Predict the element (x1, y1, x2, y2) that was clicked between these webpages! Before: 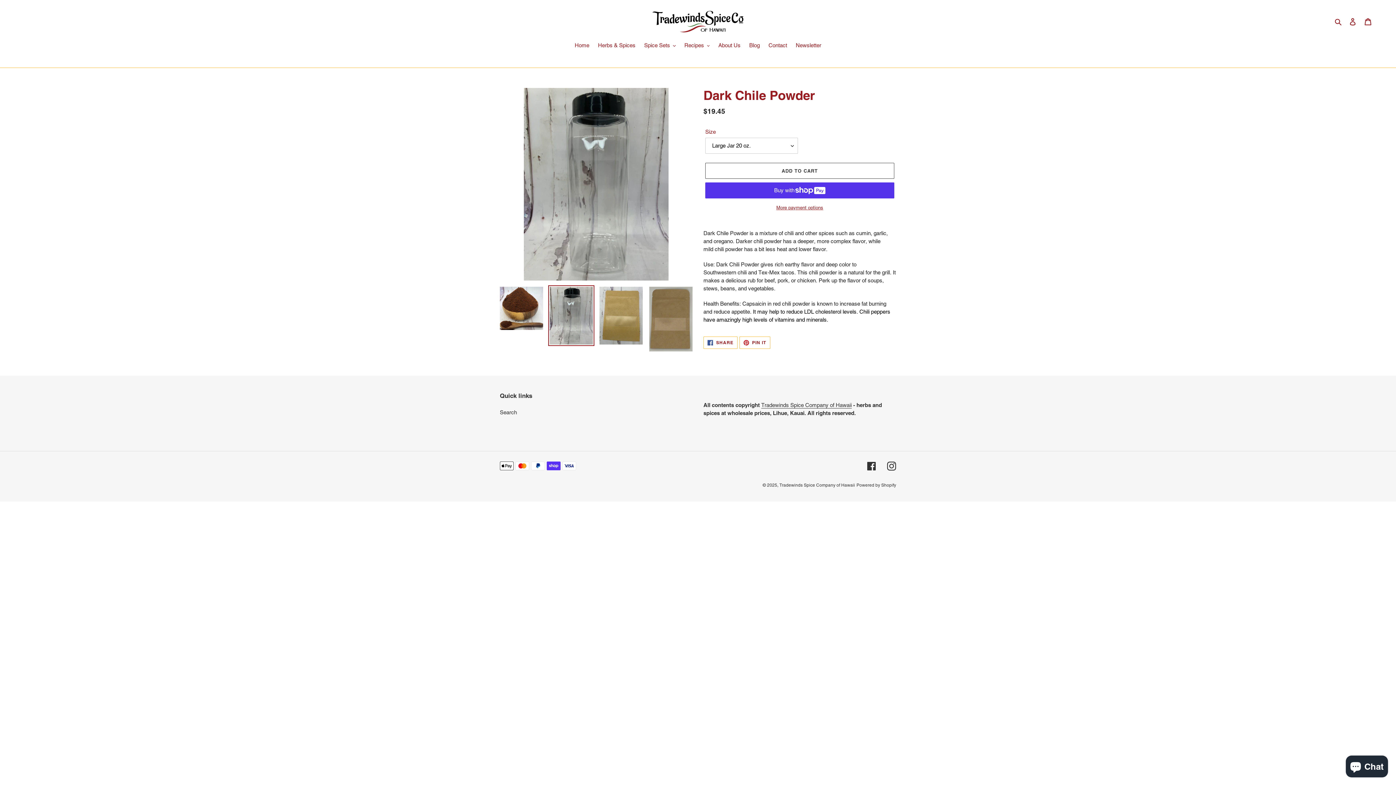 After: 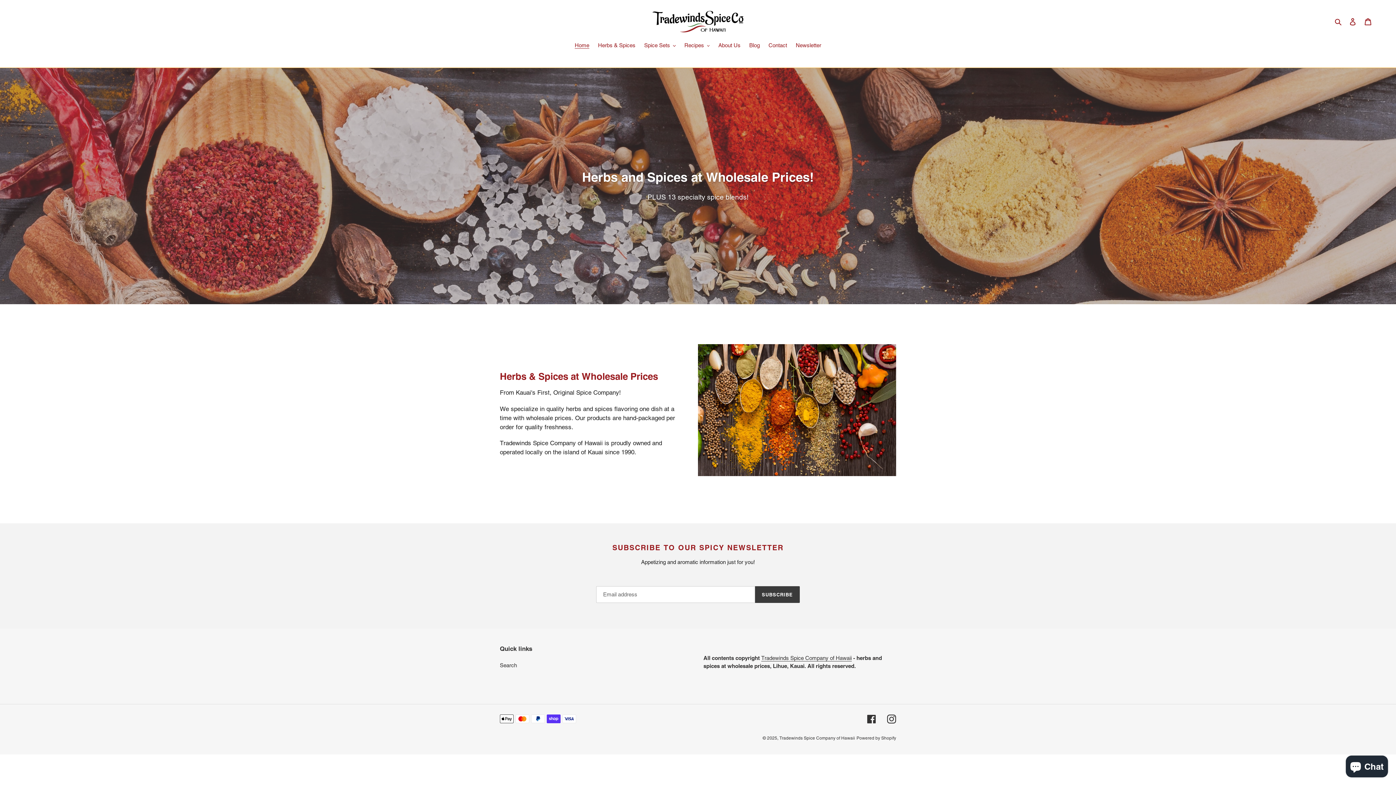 Action: bbox: (761, 402, 852, 408) label: Tradewinds Spice Company of Hawaii